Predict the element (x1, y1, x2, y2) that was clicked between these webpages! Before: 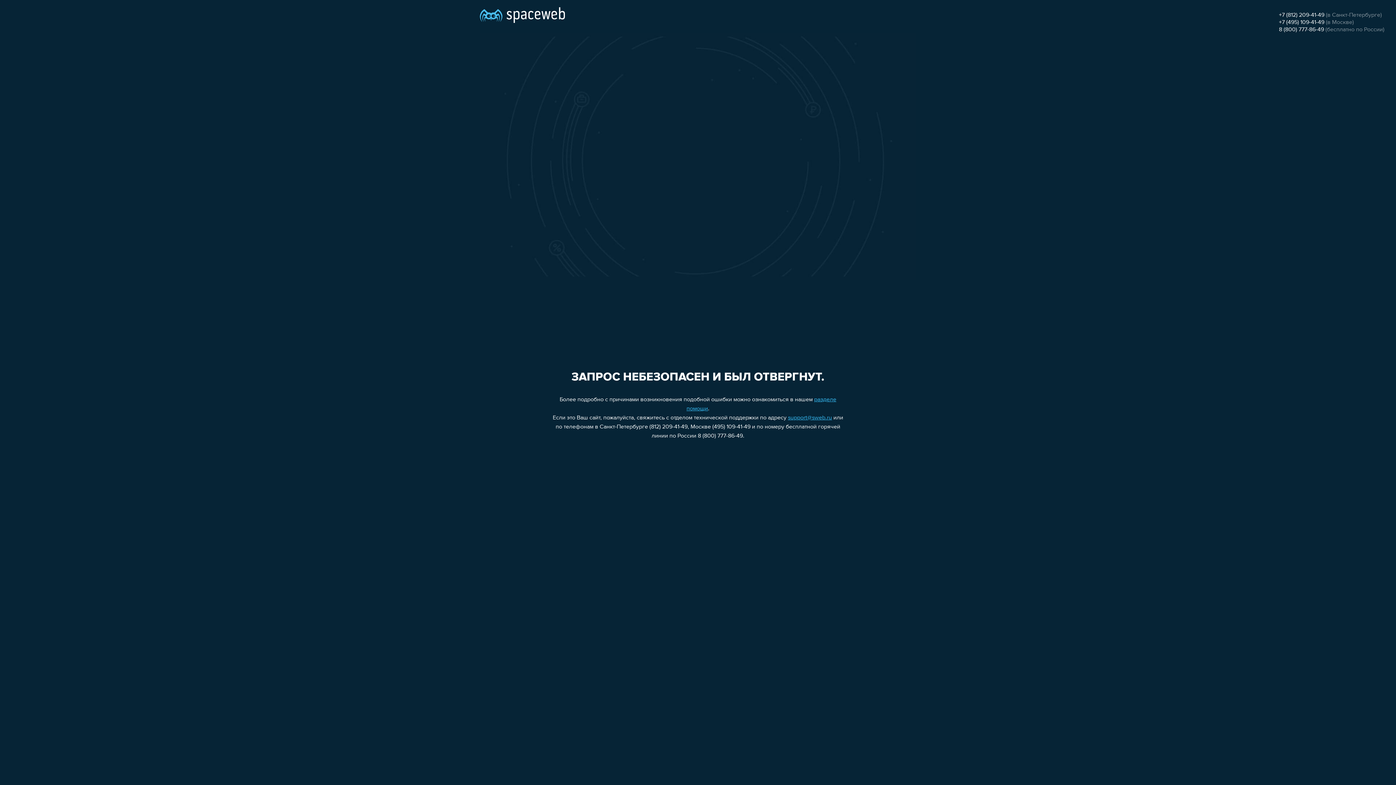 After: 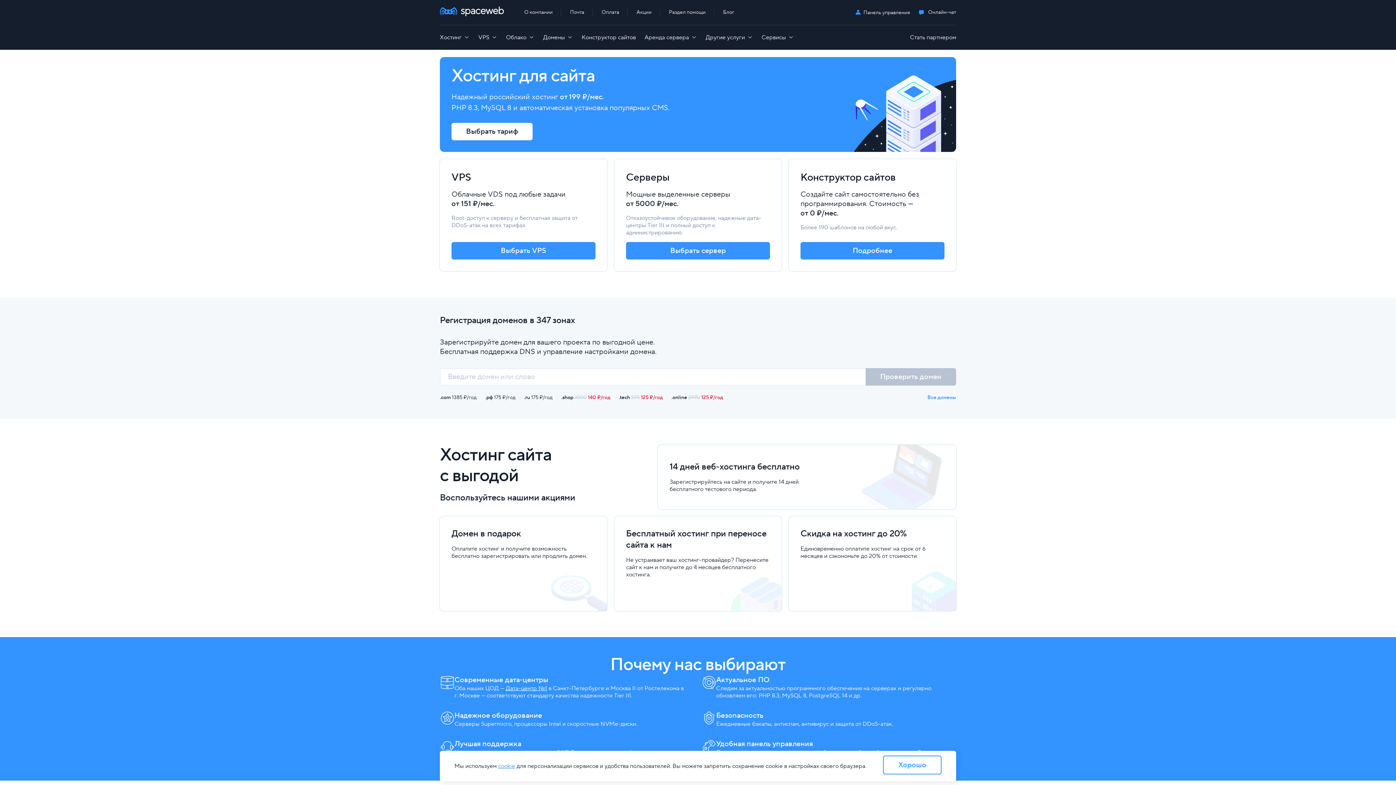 Action: bbox: (480, 0, 565, 25)